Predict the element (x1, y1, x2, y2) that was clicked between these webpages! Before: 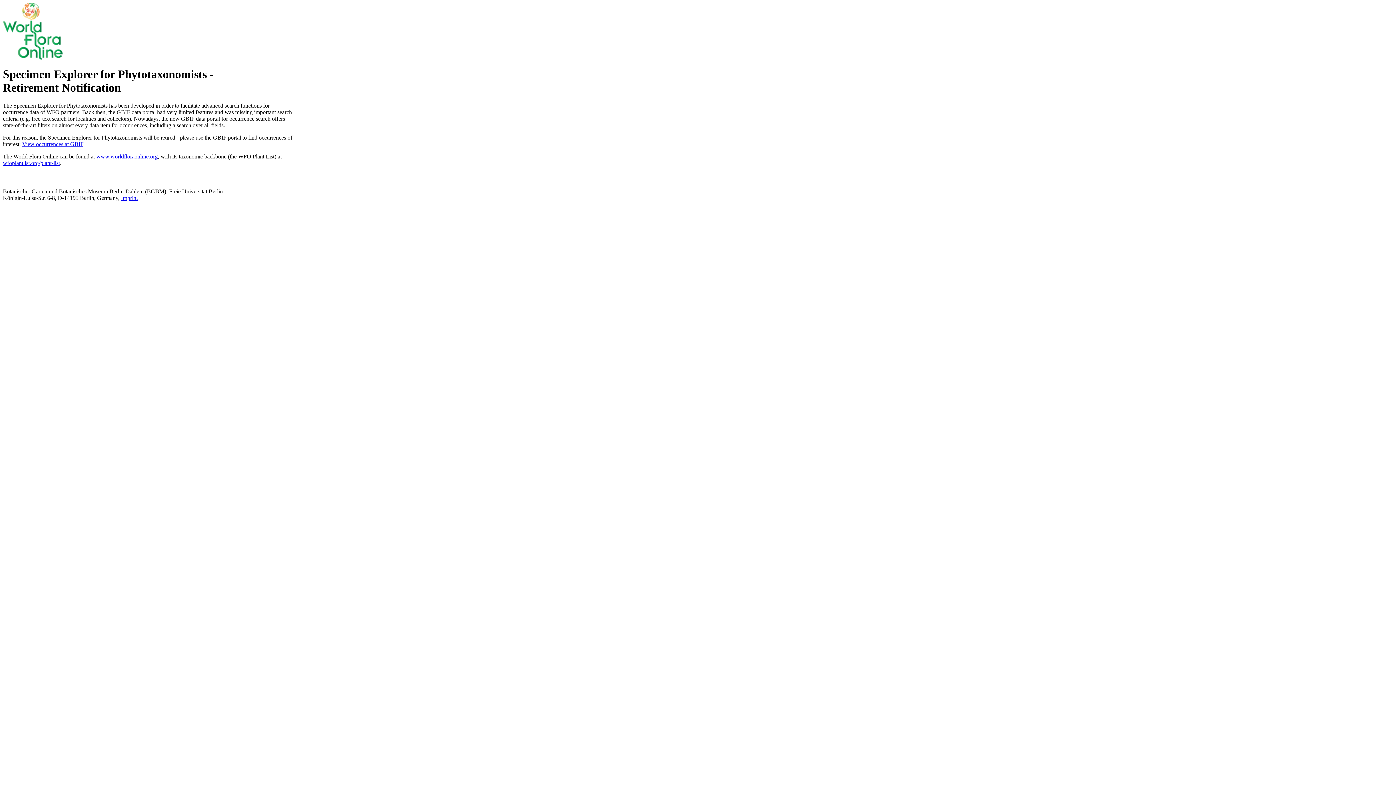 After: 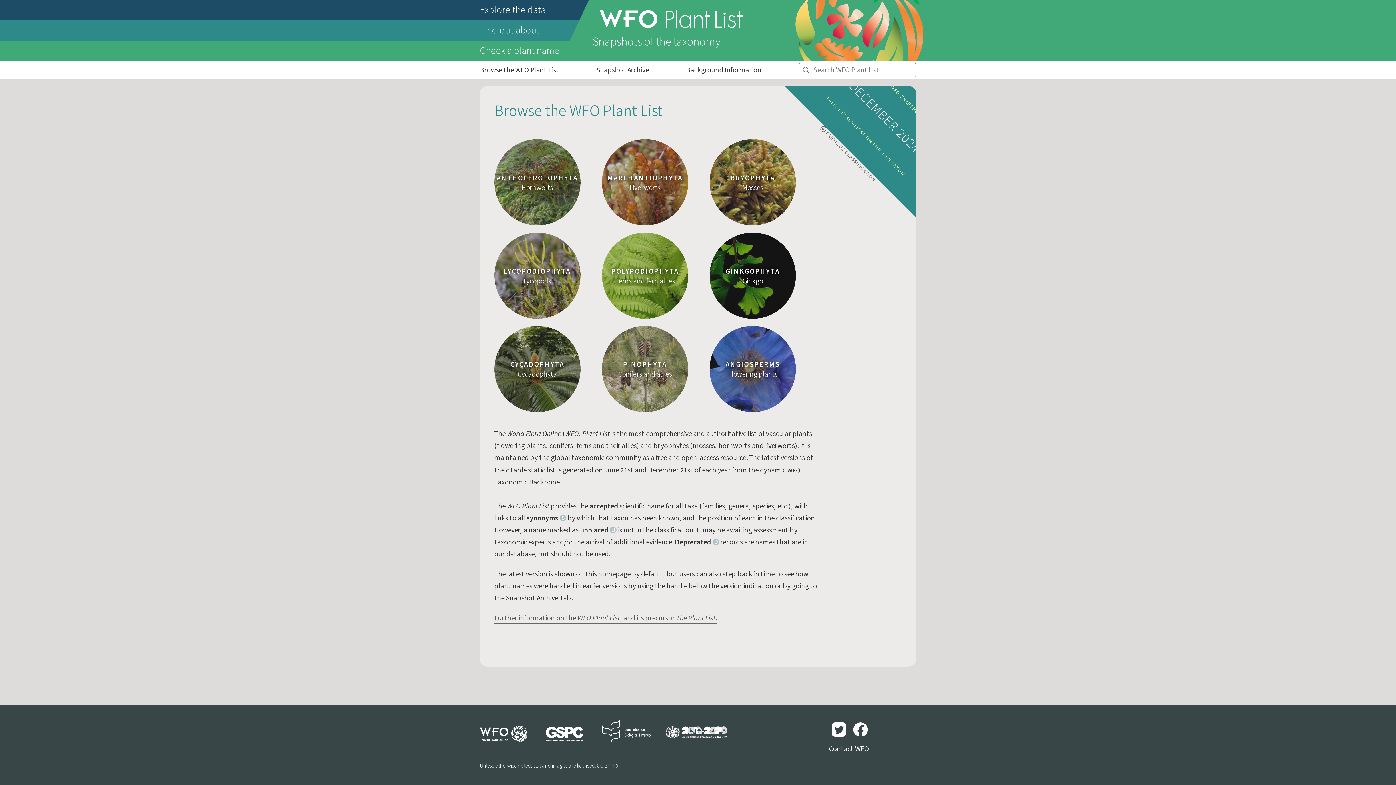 Action: bbox: (2, 159, 60, 166) label: wfoplantlist.org/plant-list